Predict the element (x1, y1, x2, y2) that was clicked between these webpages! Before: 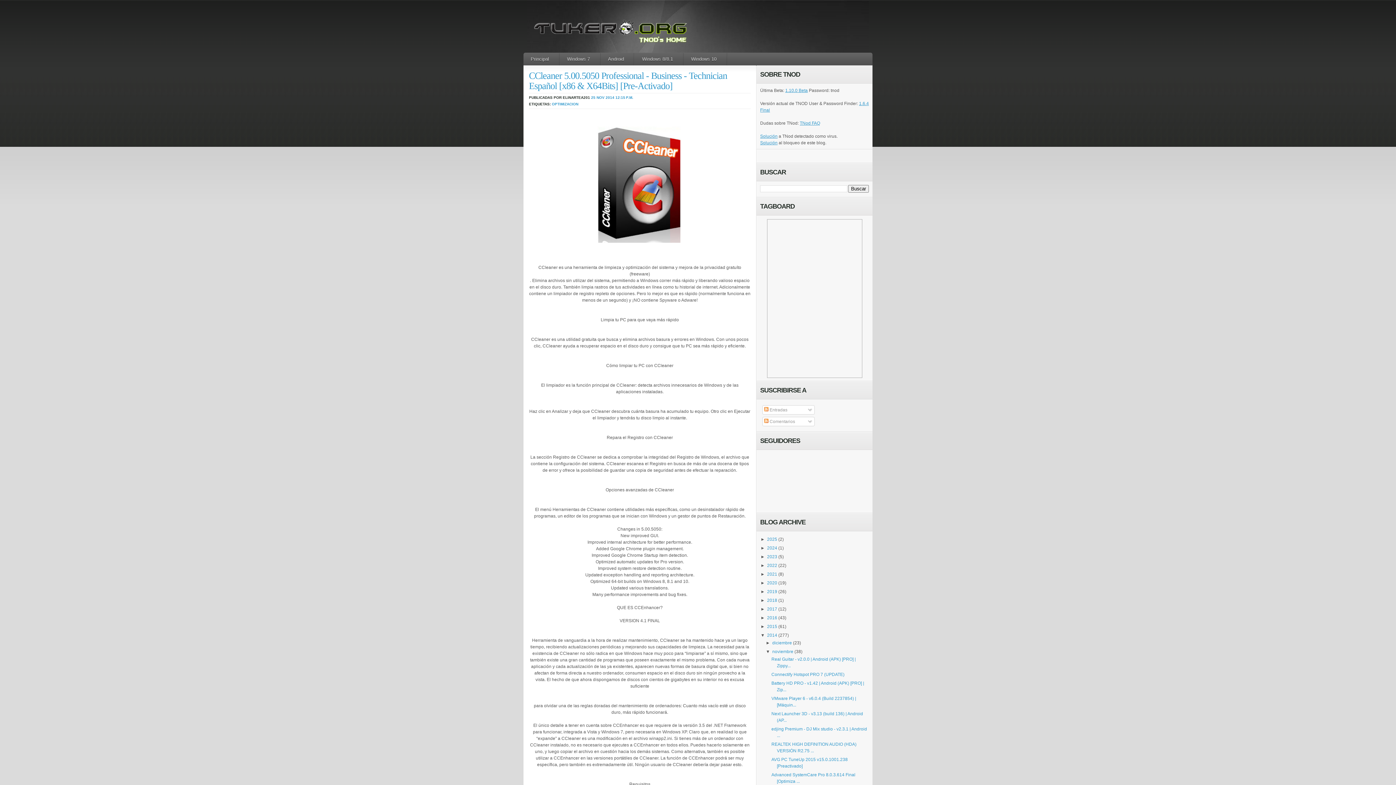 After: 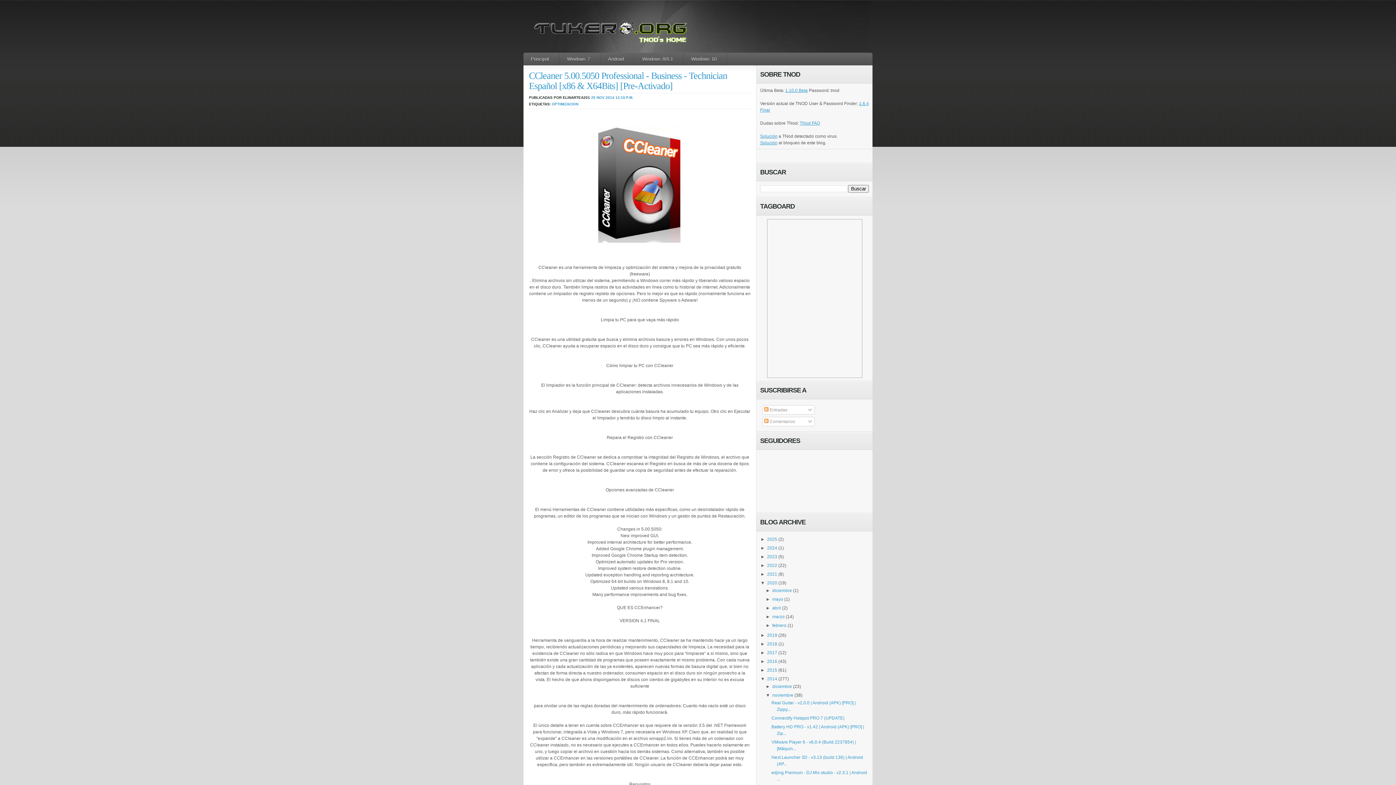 Action: bbox: (760, 580, 767, 585) label: ►  